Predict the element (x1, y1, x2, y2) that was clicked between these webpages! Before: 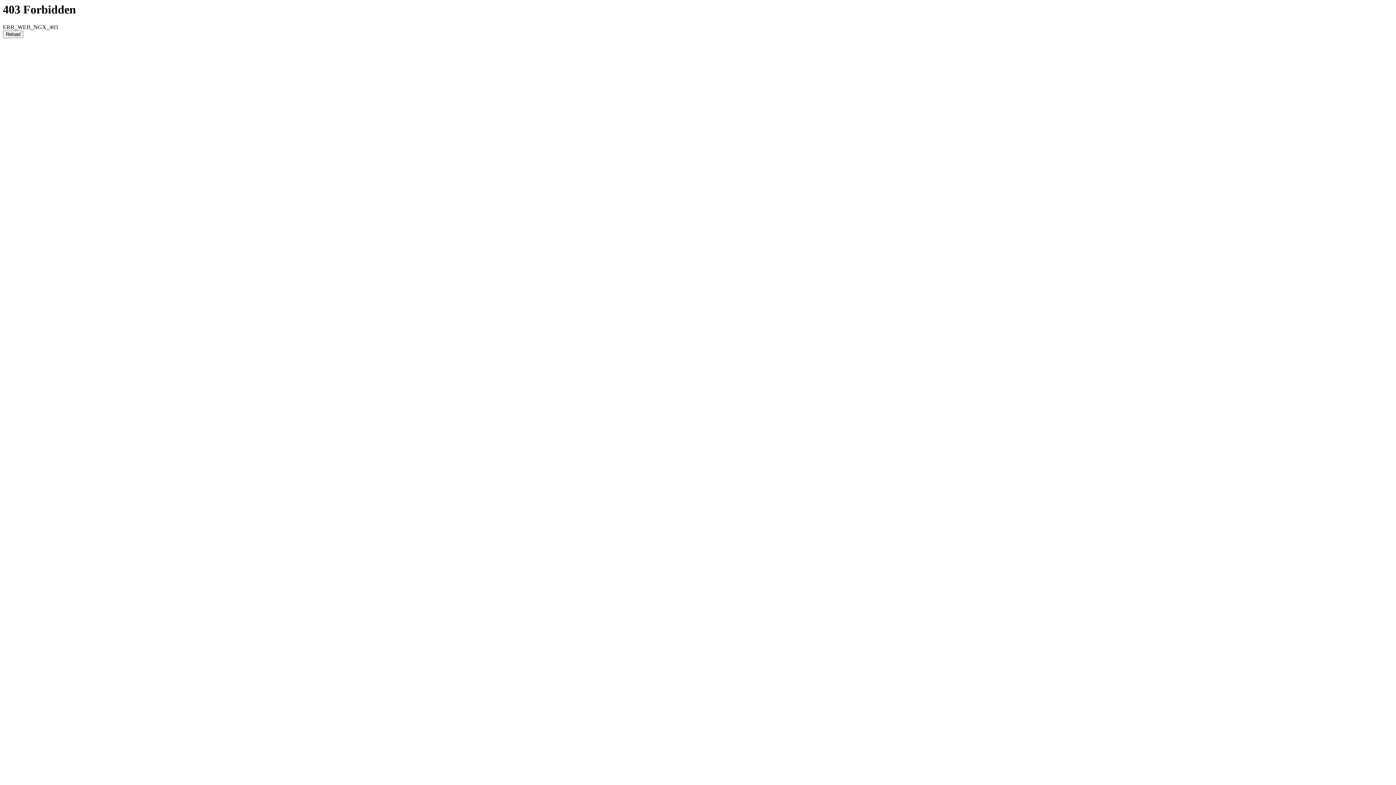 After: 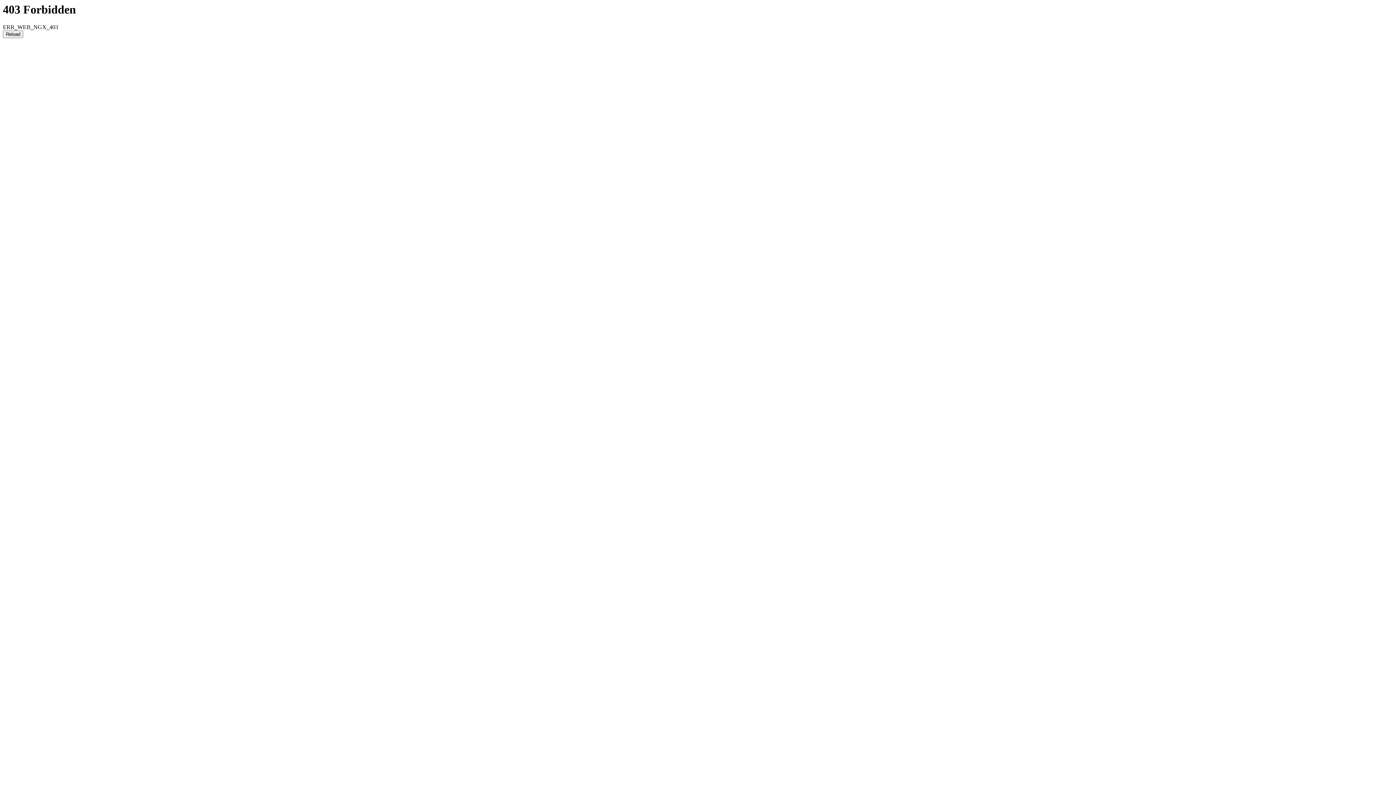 Action: label: Reload bbox: (2, 30, 23, 38)